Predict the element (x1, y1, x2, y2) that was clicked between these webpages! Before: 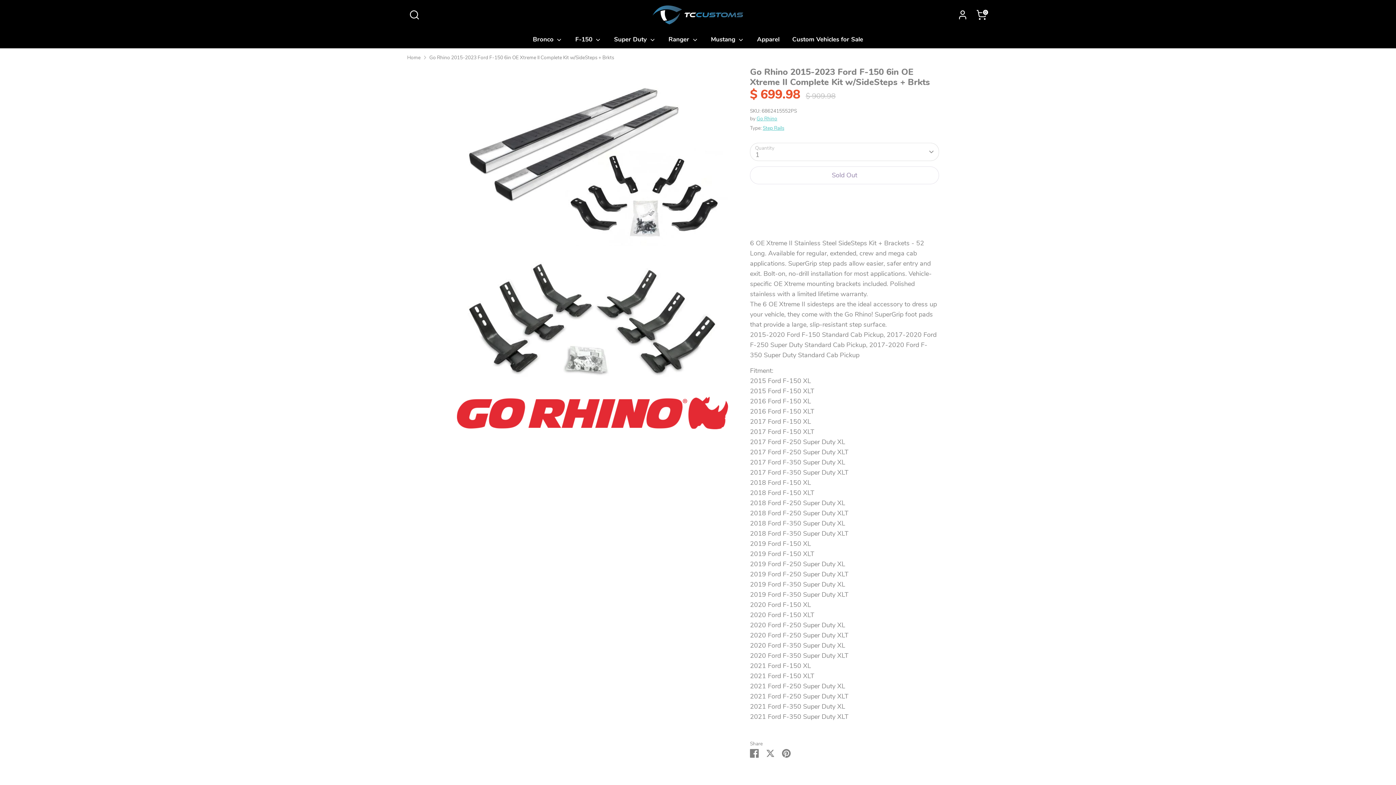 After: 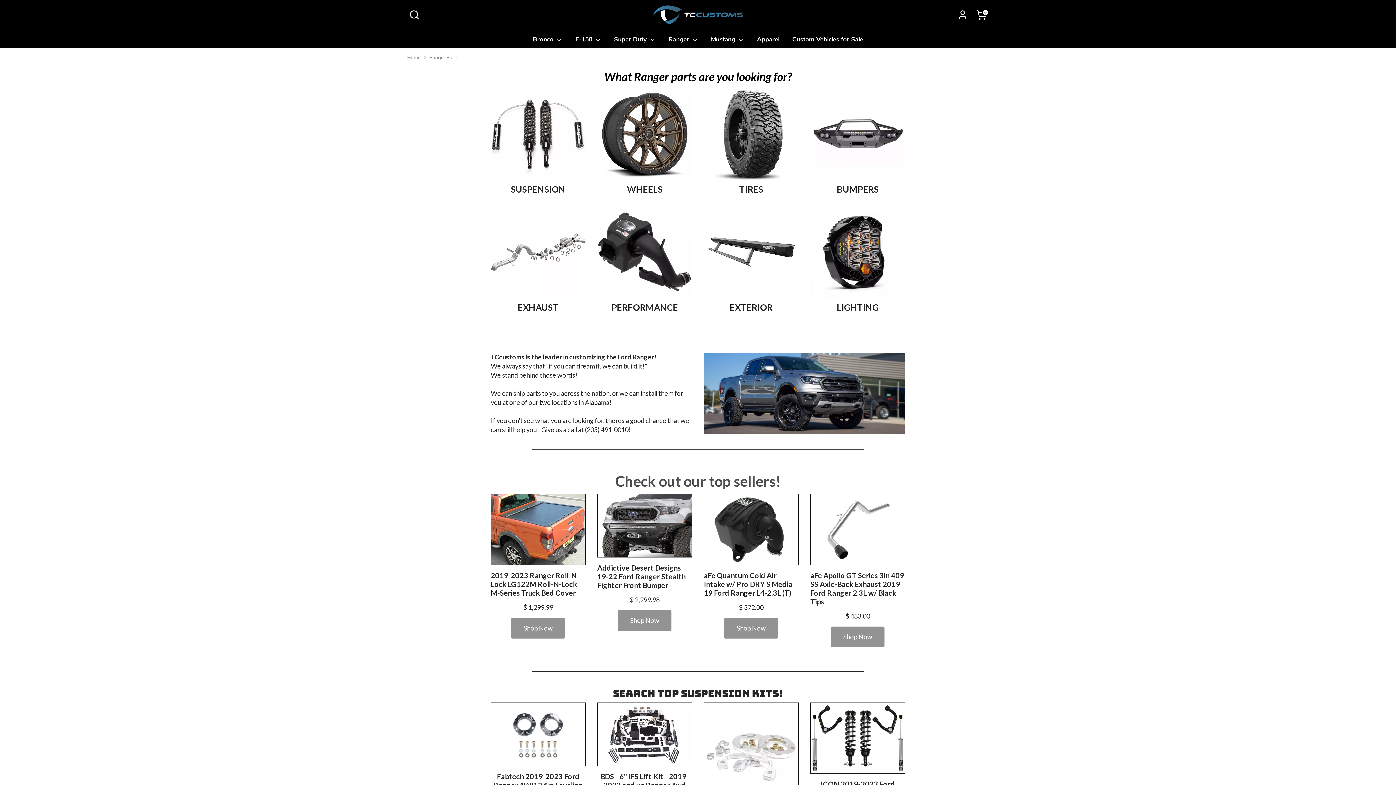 Action: bbox: (663, 34, 703, 48) label: Ranger 